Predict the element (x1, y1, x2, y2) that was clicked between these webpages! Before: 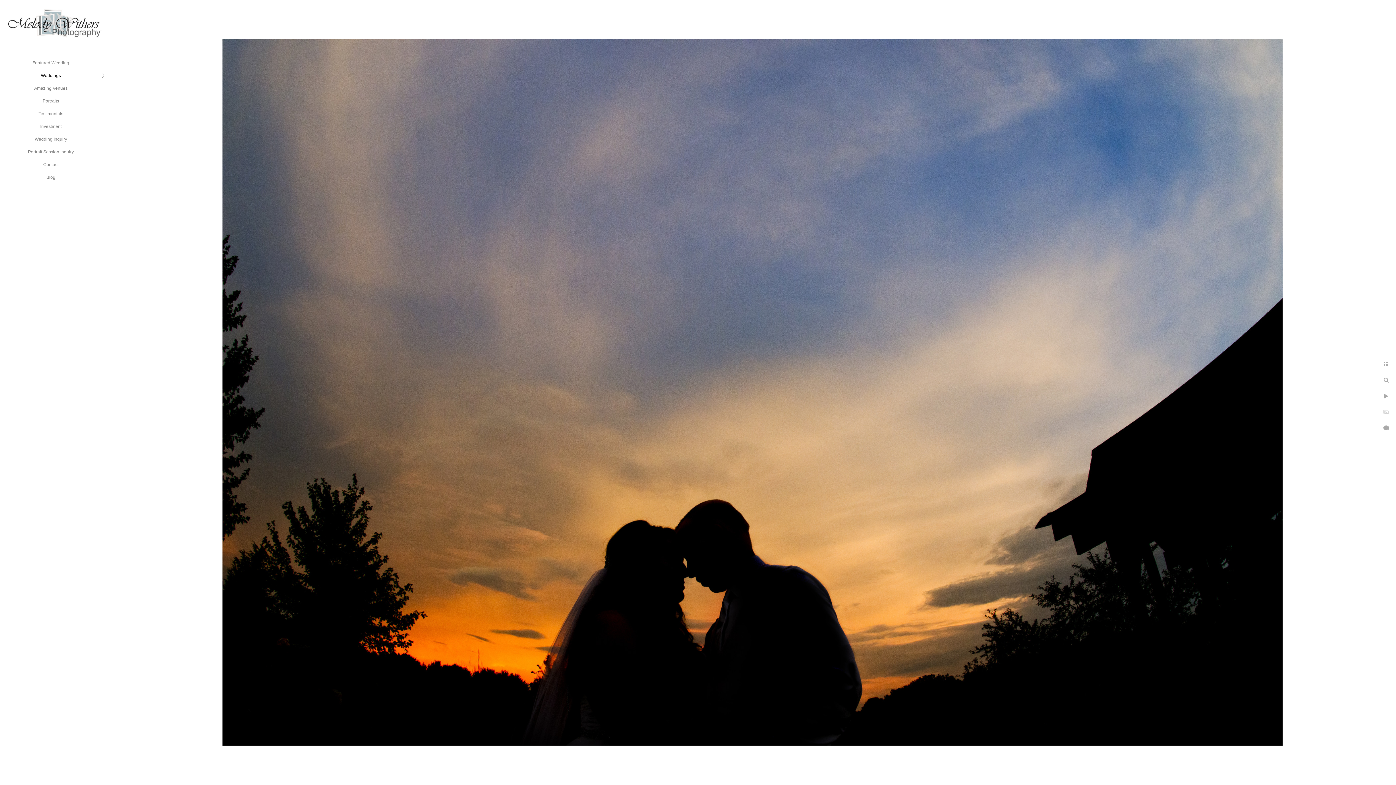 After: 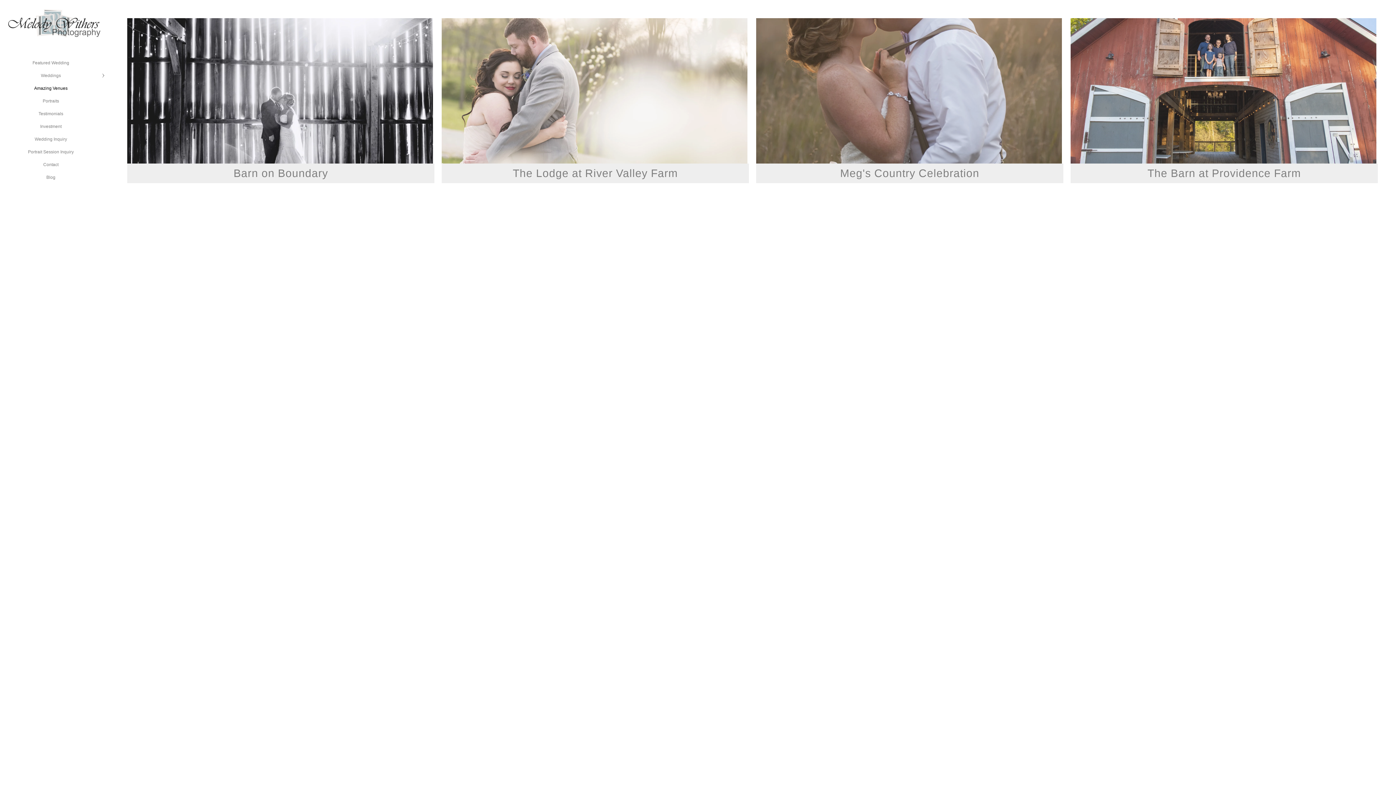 Action: bbox: (34, 85, 67, 90) label: Amazing Venues